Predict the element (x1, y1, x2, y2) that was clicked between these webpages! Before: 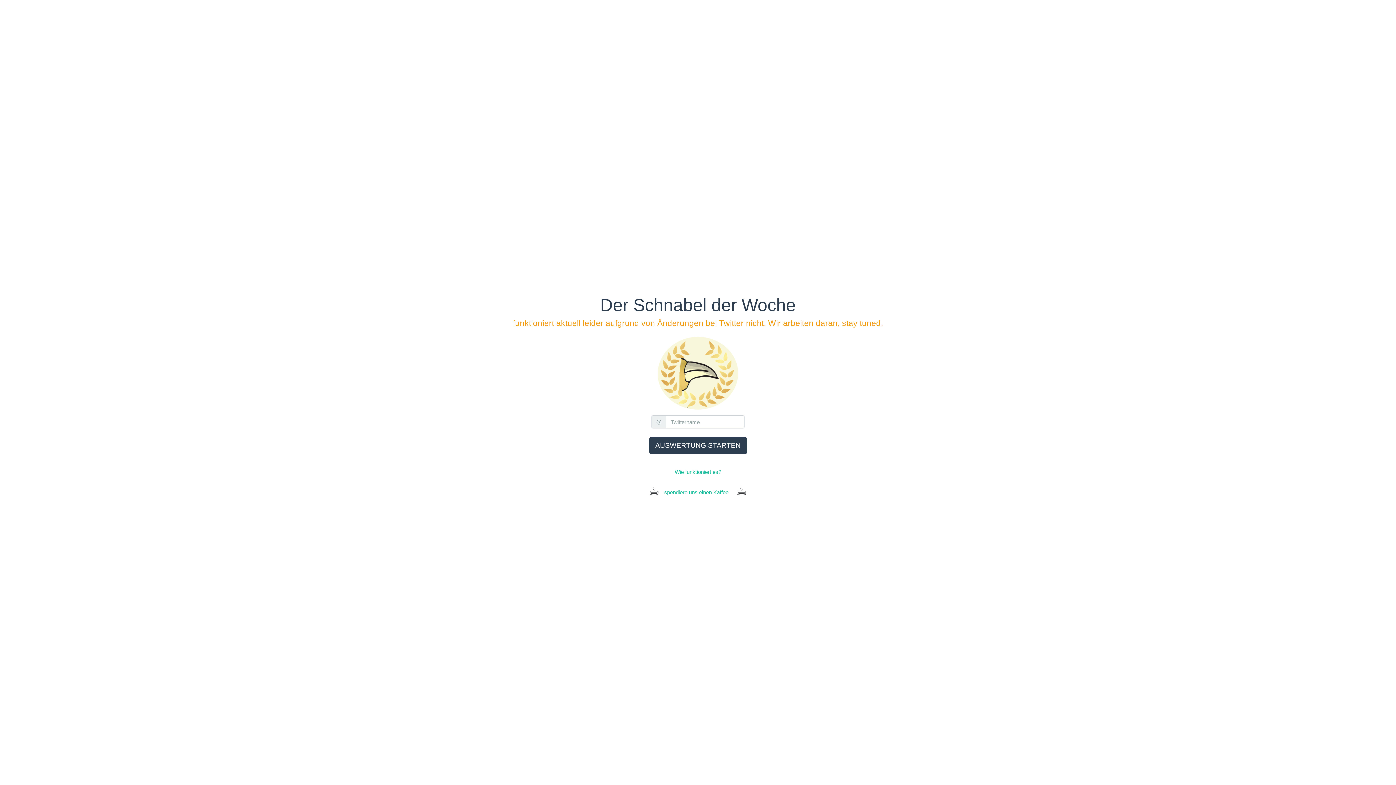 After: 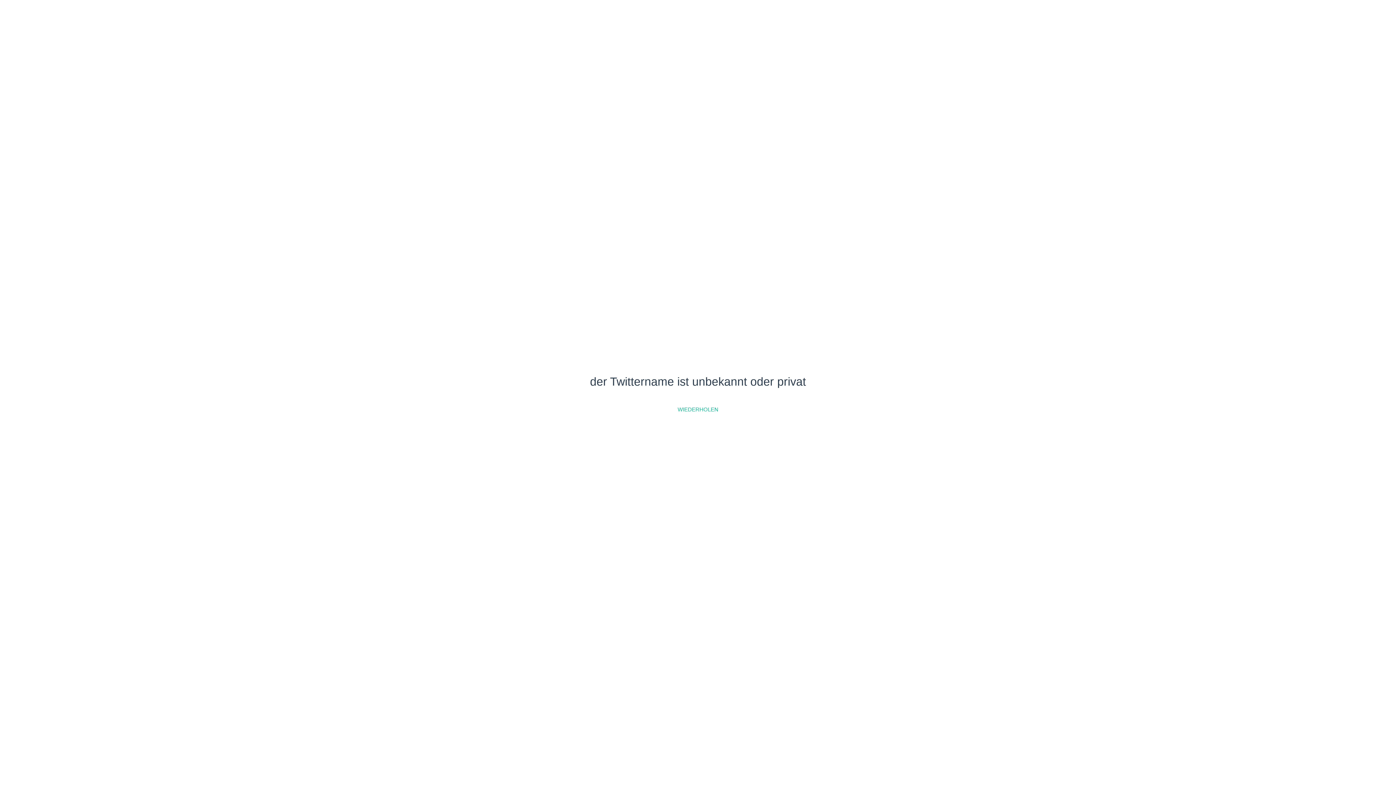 Action: label: AUSWERTUNG STARTEN bbox: (649, 437, 747, 454)